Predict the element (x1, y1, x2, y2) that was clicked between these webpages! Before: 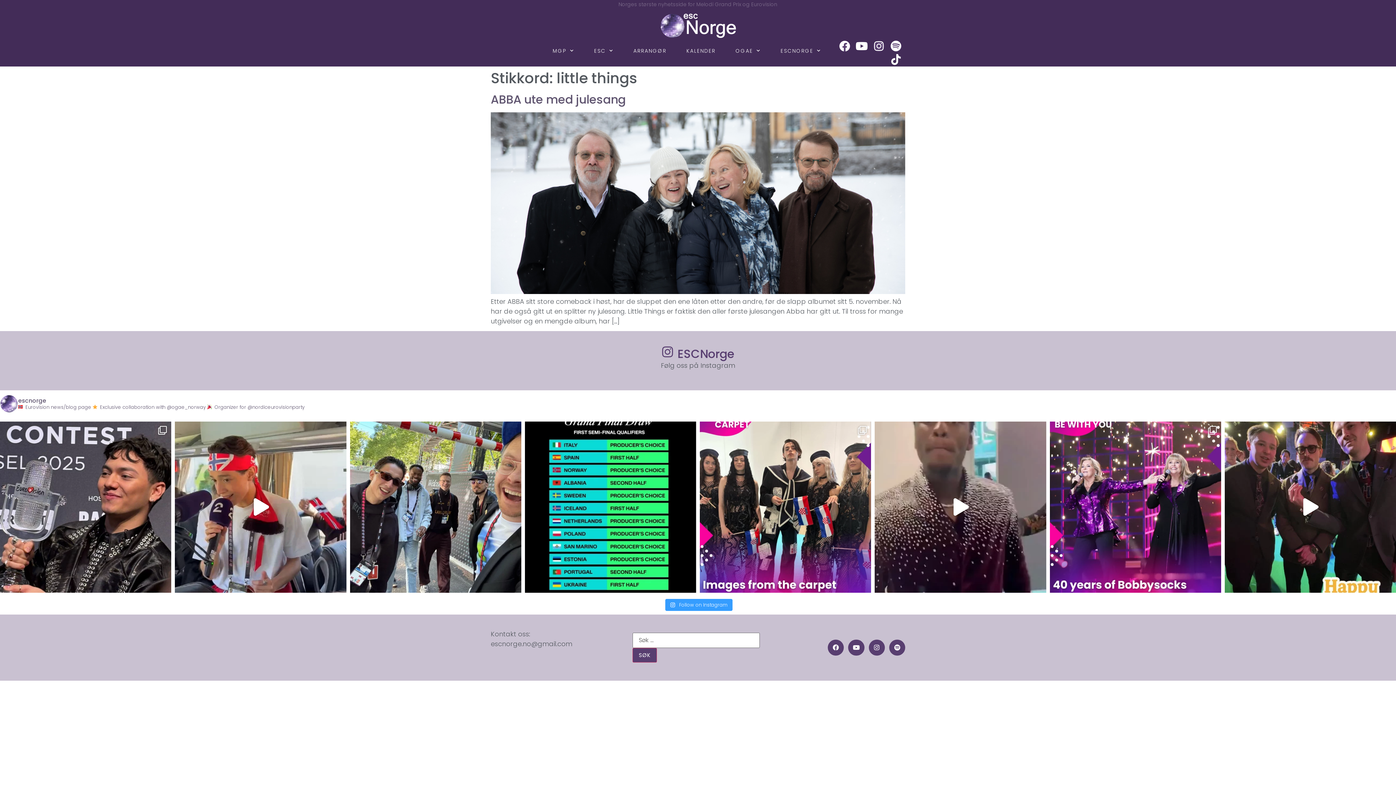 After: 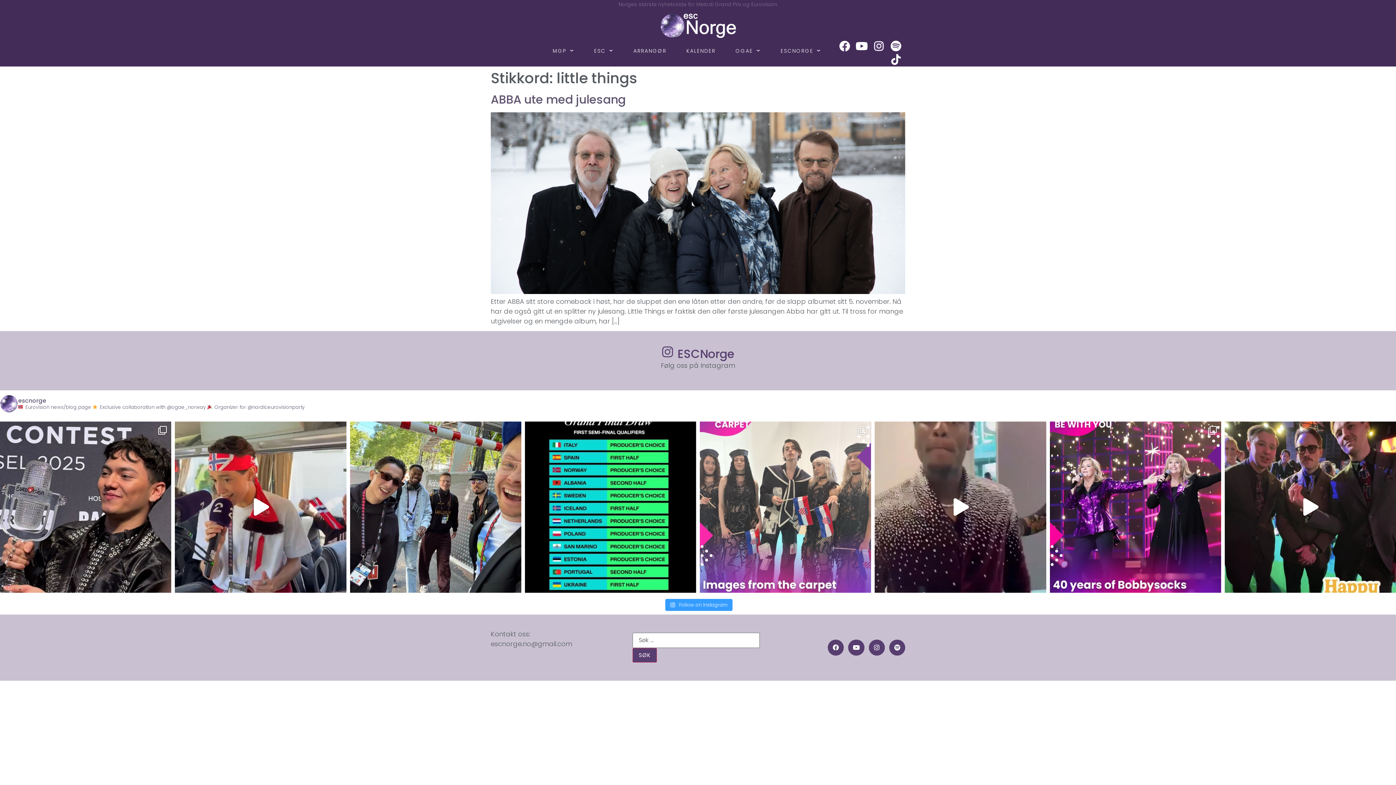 Action: label: Still recovering from all the sparkle and style on bbox: (700, 421, 871, 593)